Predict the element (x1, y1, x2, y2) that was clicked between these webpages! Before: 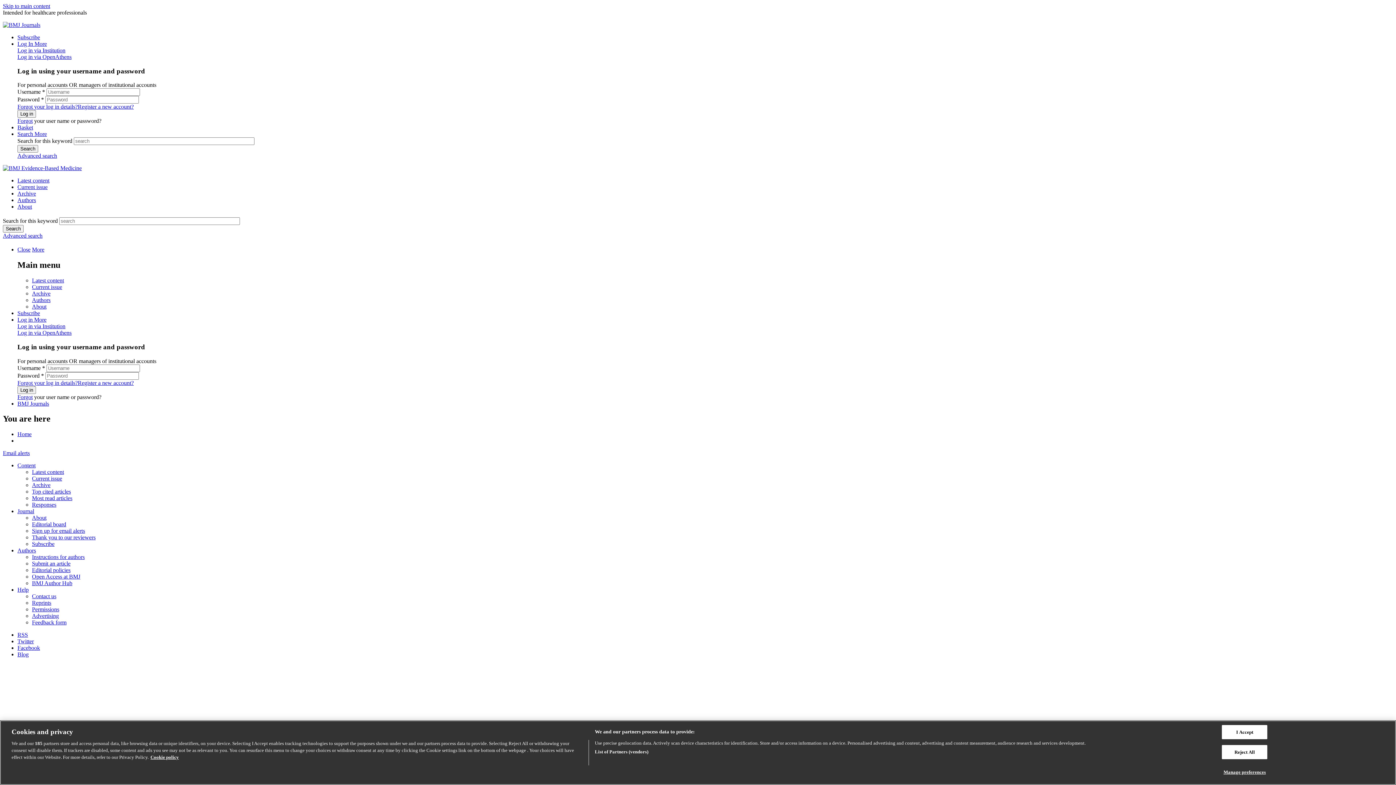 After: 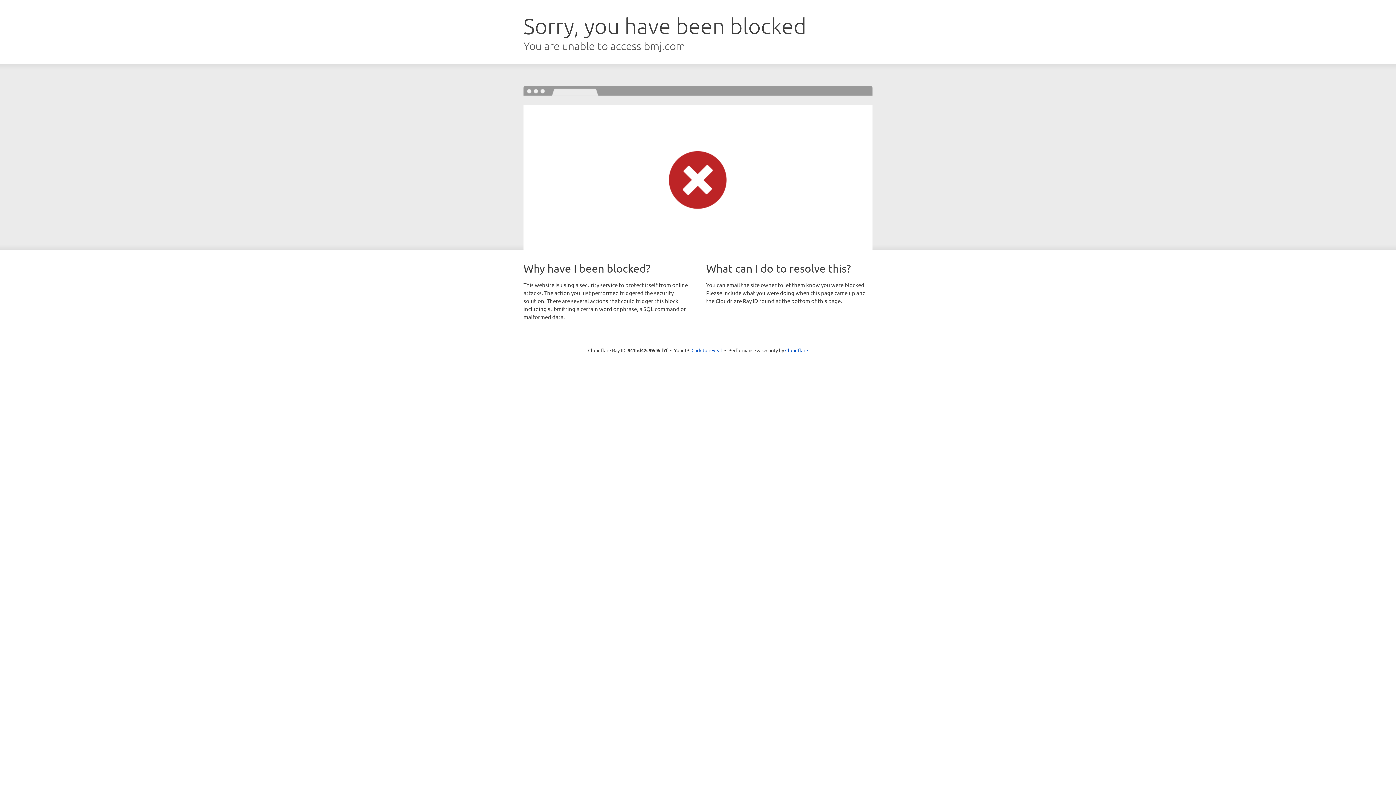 Action: bbox: (32, 482, 50, 488) label: Archive